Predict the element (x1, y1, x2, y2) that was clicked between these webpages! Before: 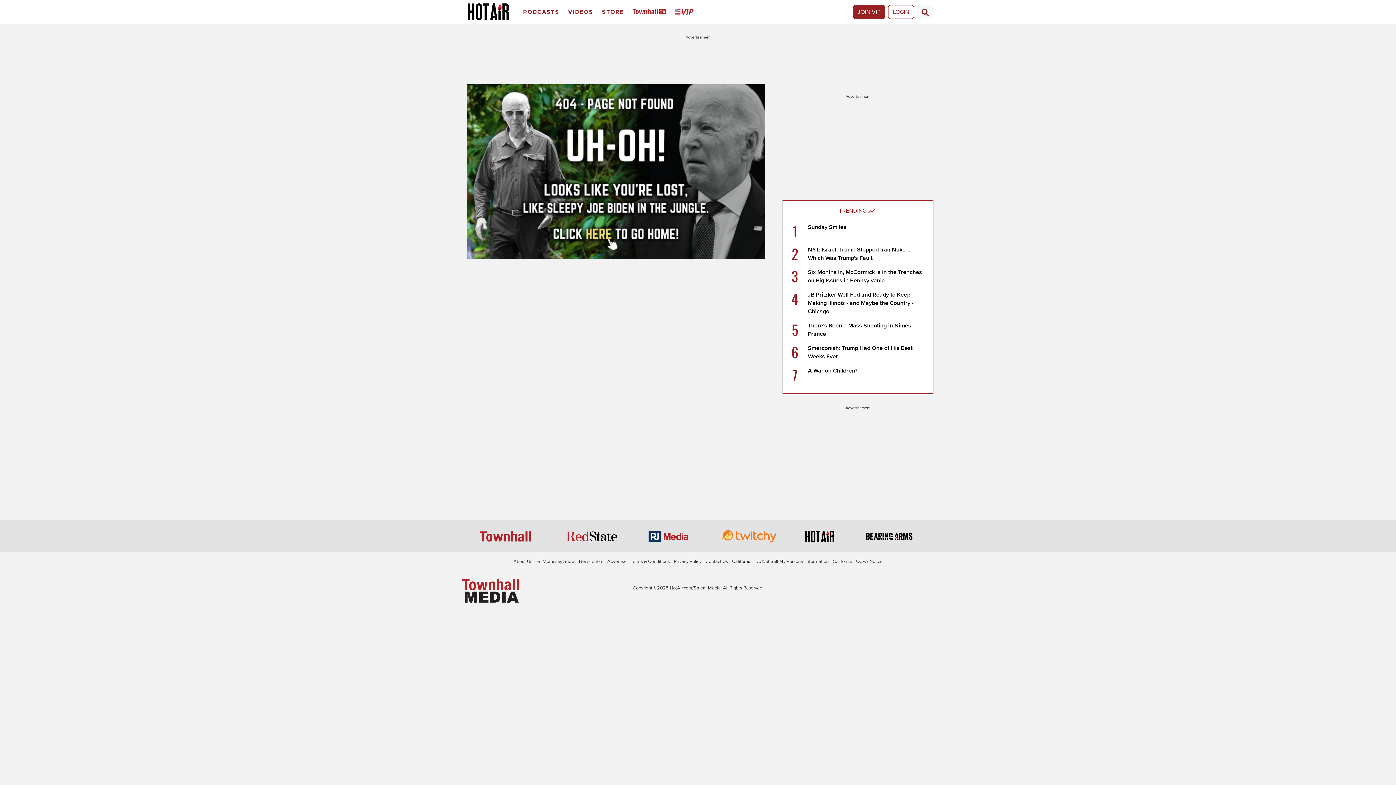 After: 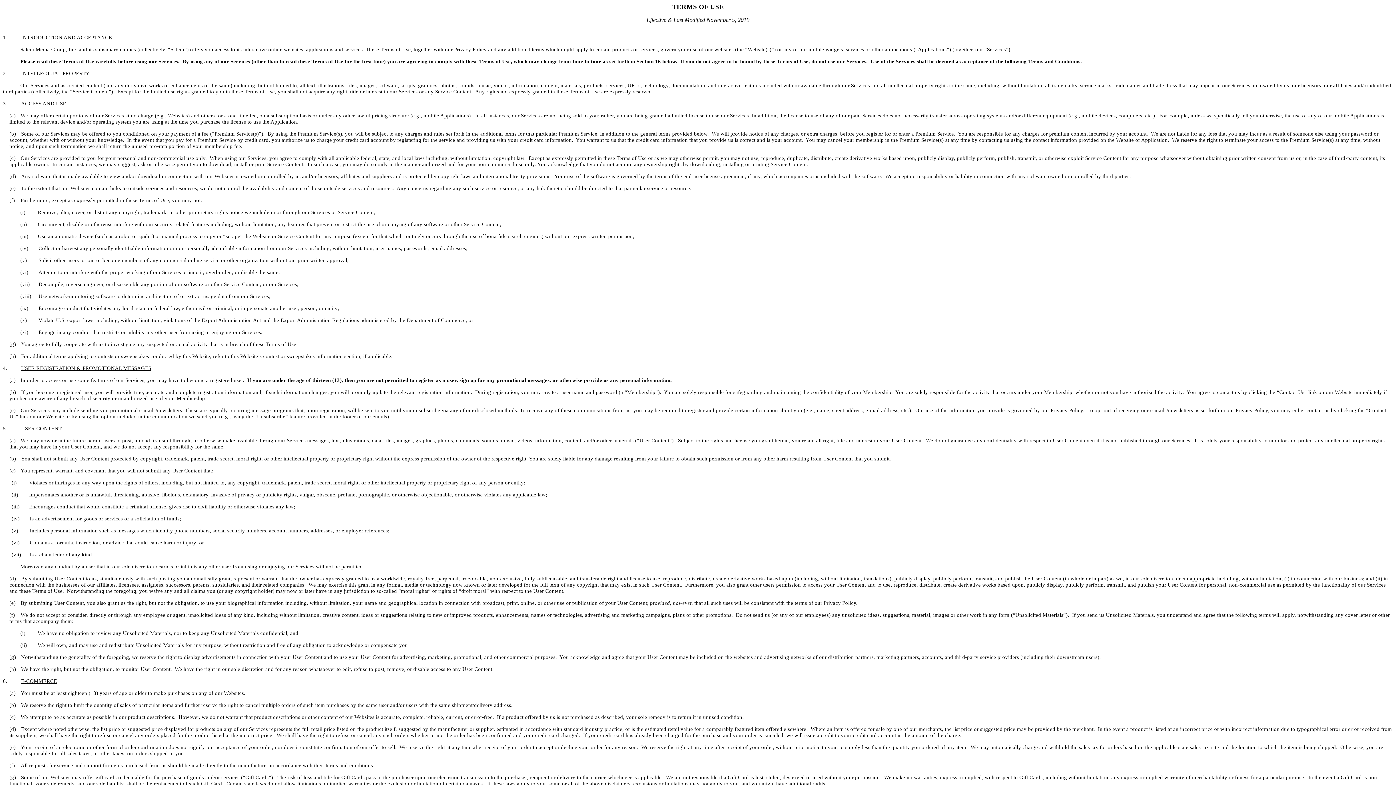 Action: label: Terms & Conditions bbox: (630, 558, 670, 564)